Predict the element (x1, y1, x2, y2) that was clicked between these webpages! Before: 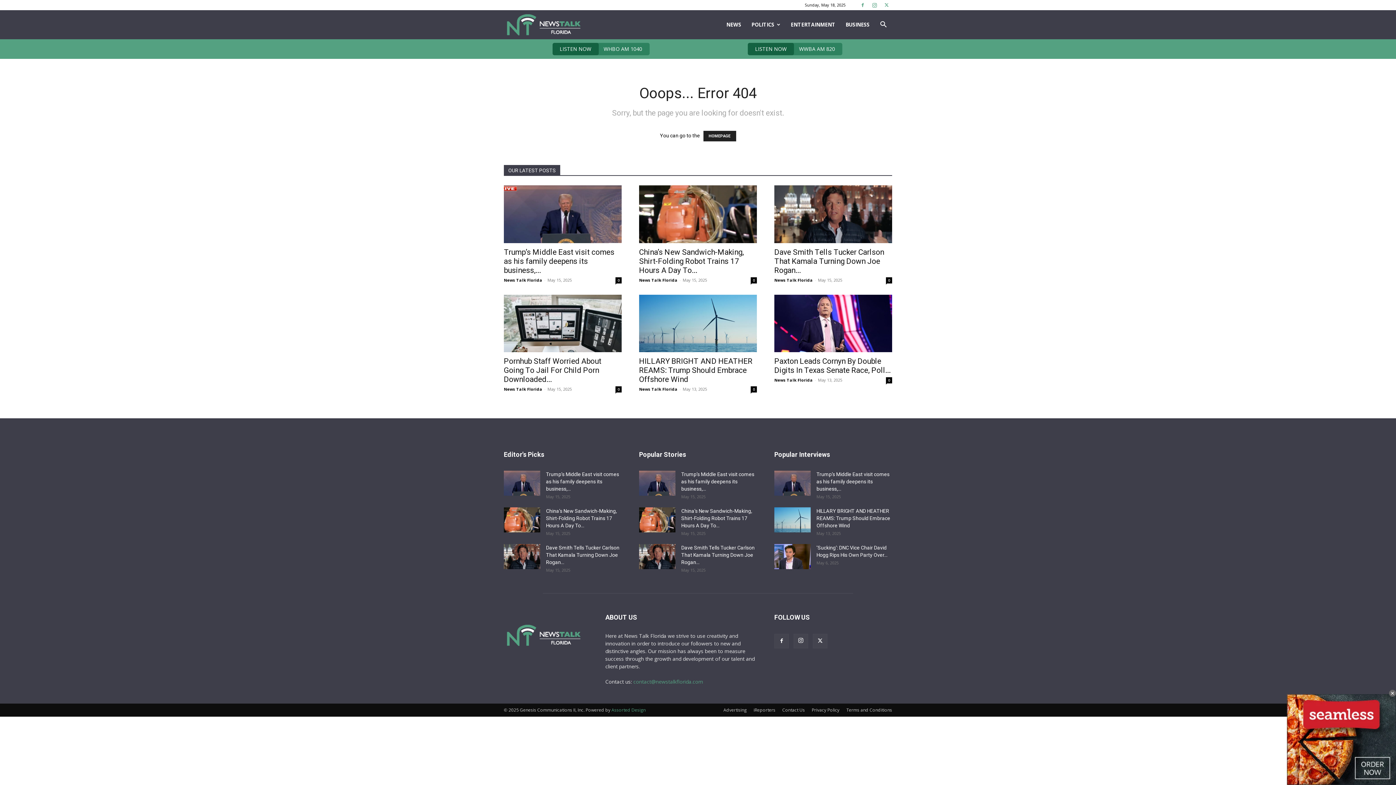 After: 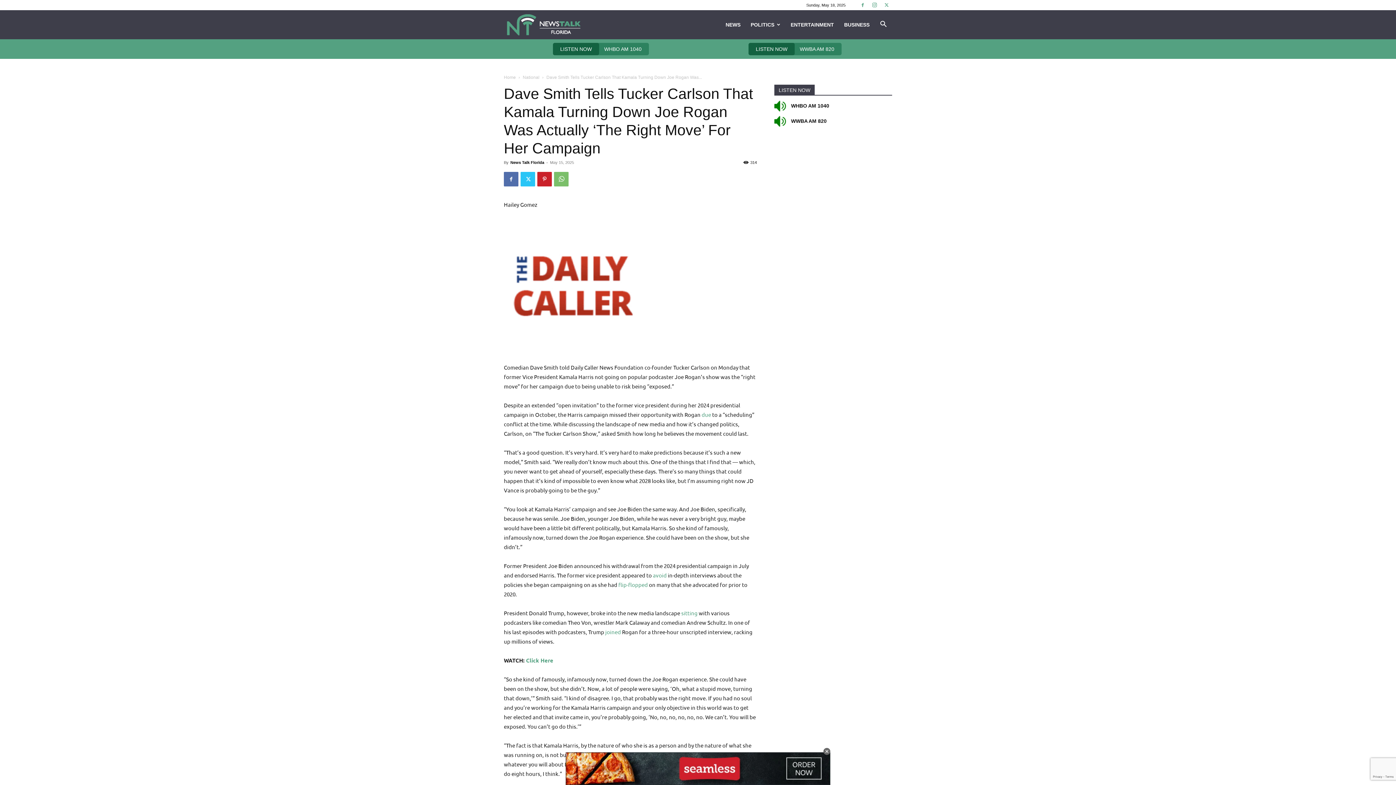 Action: bbox: (504, 544, 540, 569)